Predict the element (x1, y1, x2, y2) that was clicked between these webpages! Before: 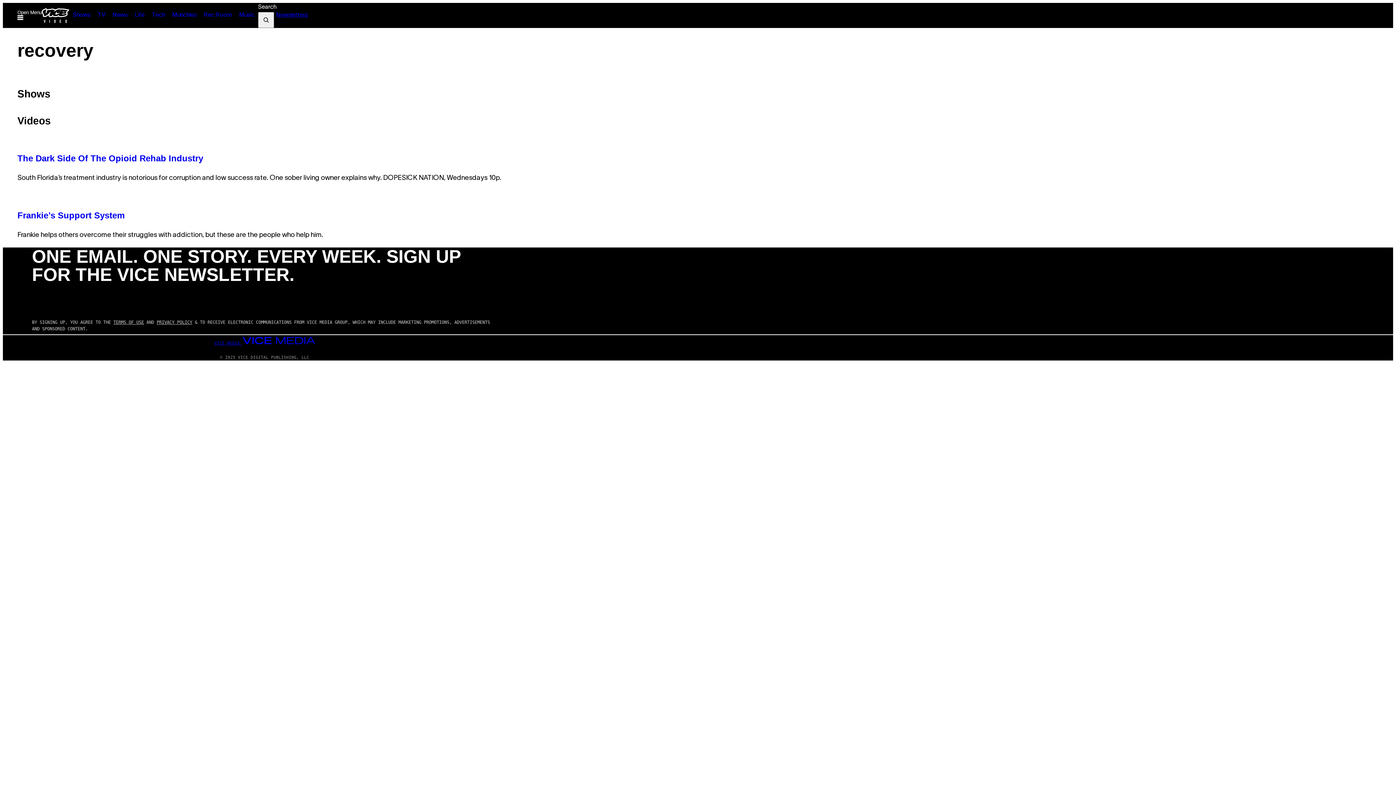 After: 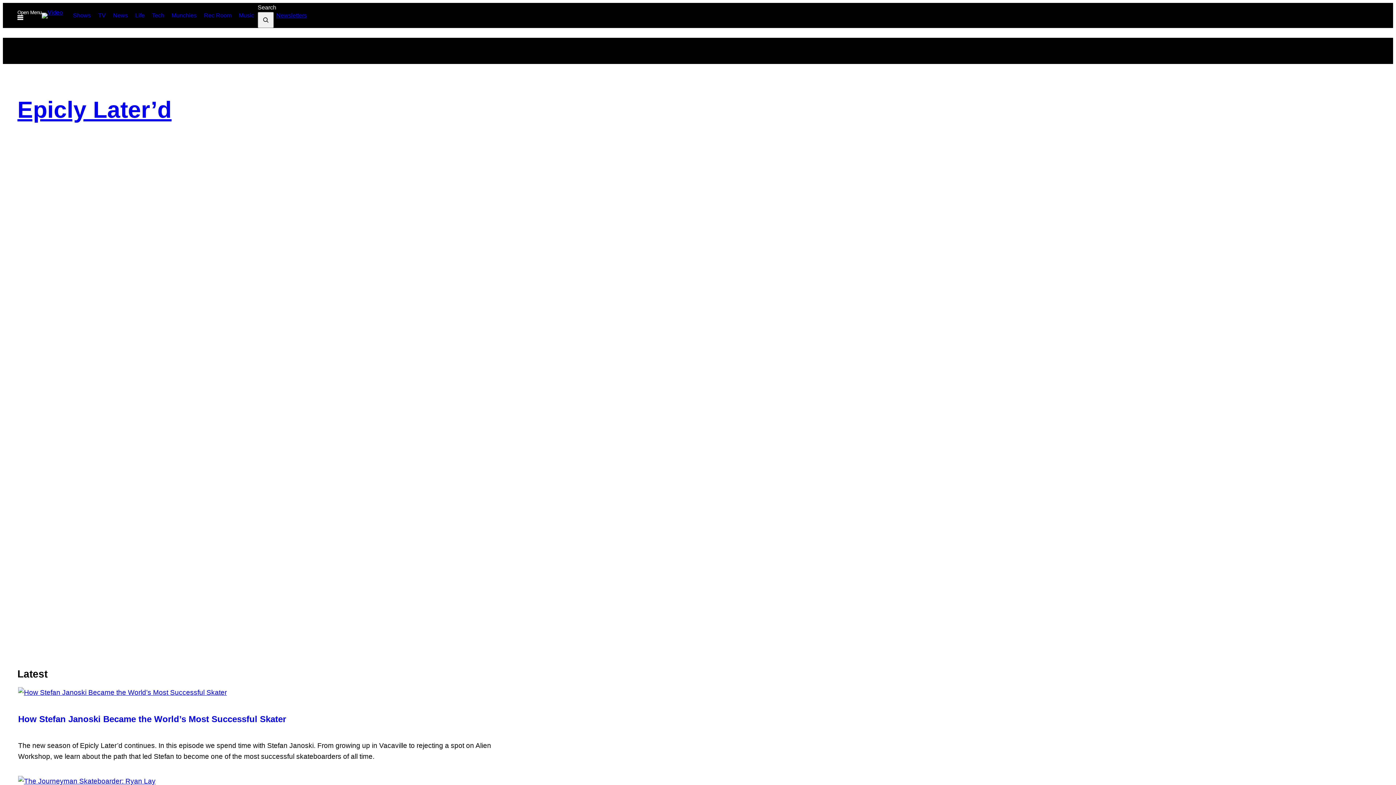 Action: bbox: (41, 8, 69, 22)